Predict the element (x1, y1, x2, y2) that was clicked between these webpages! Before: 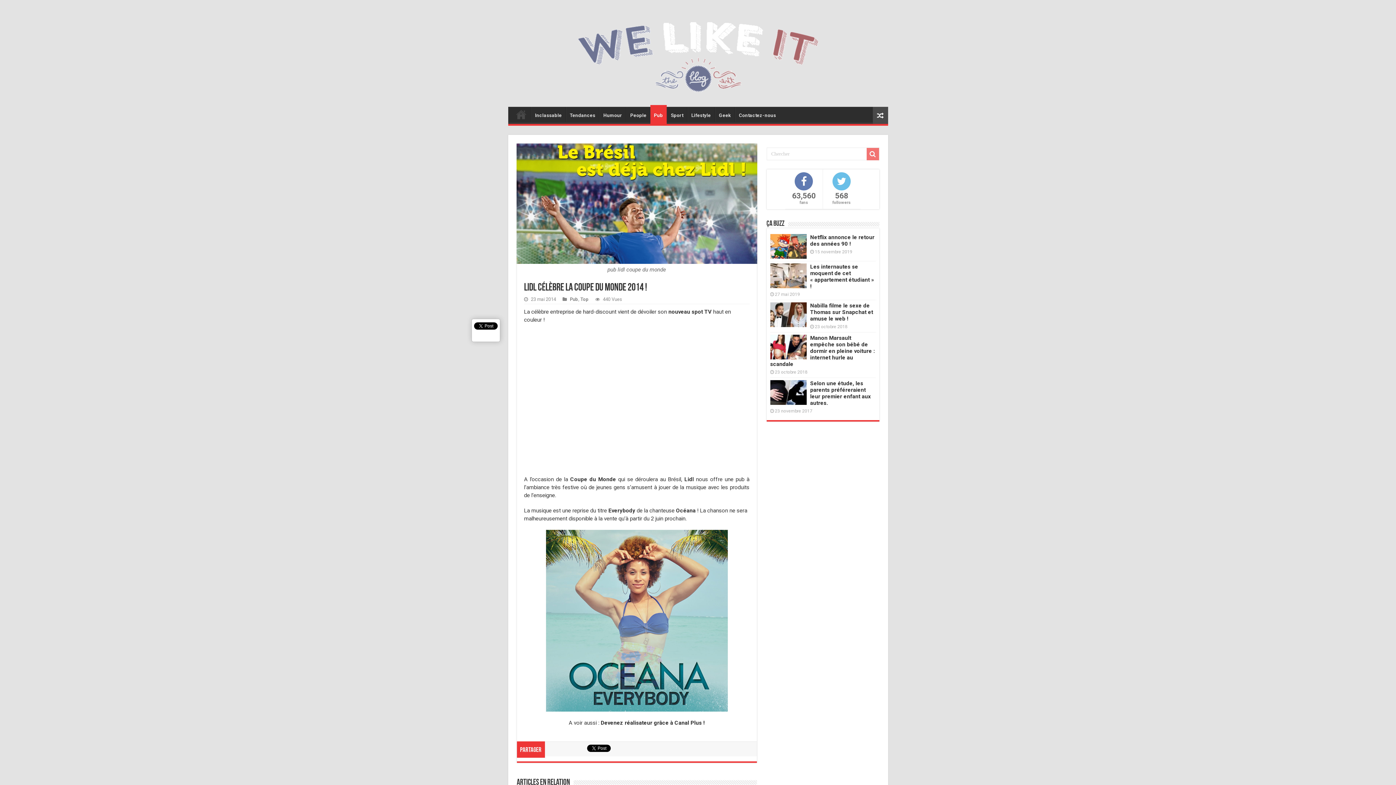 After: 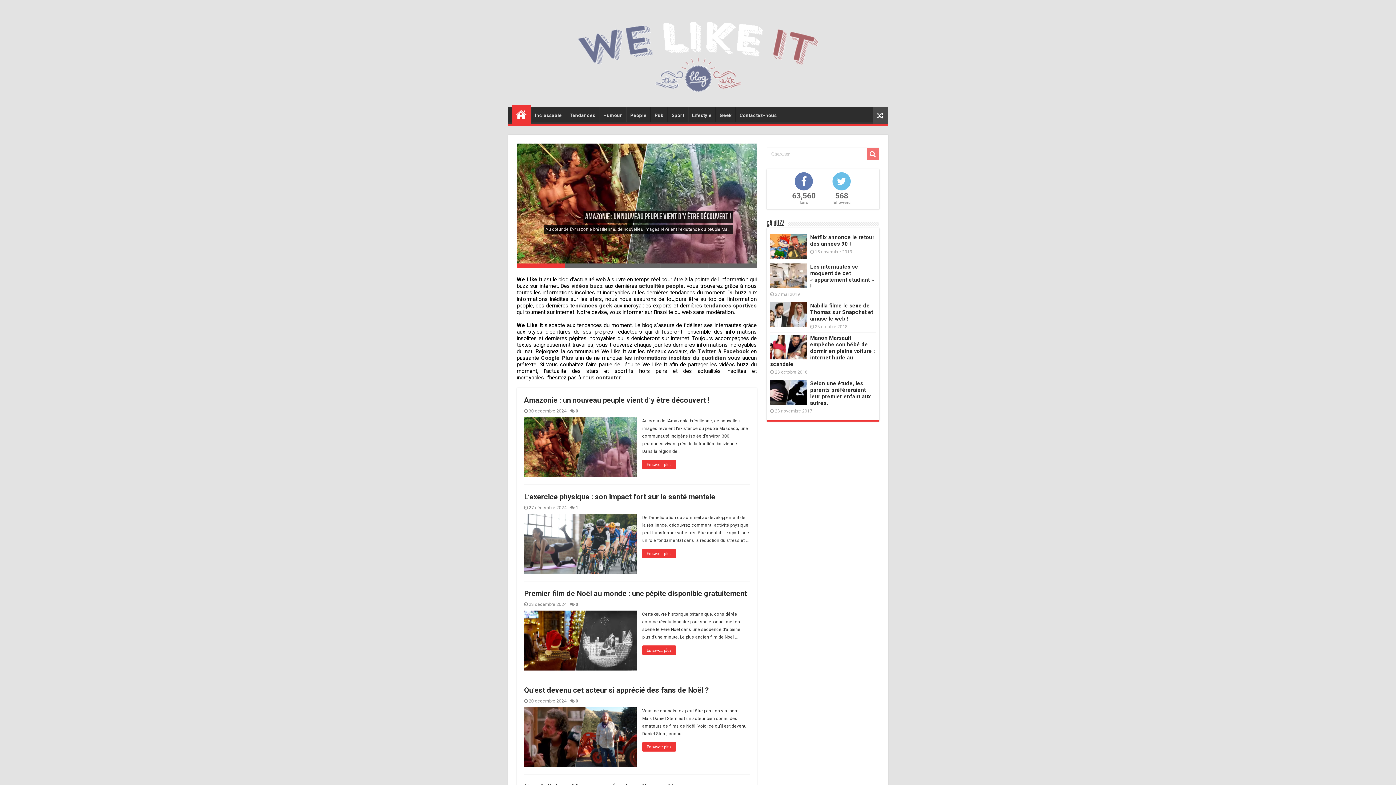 Action: bbox: (513, 47, 882, 64)